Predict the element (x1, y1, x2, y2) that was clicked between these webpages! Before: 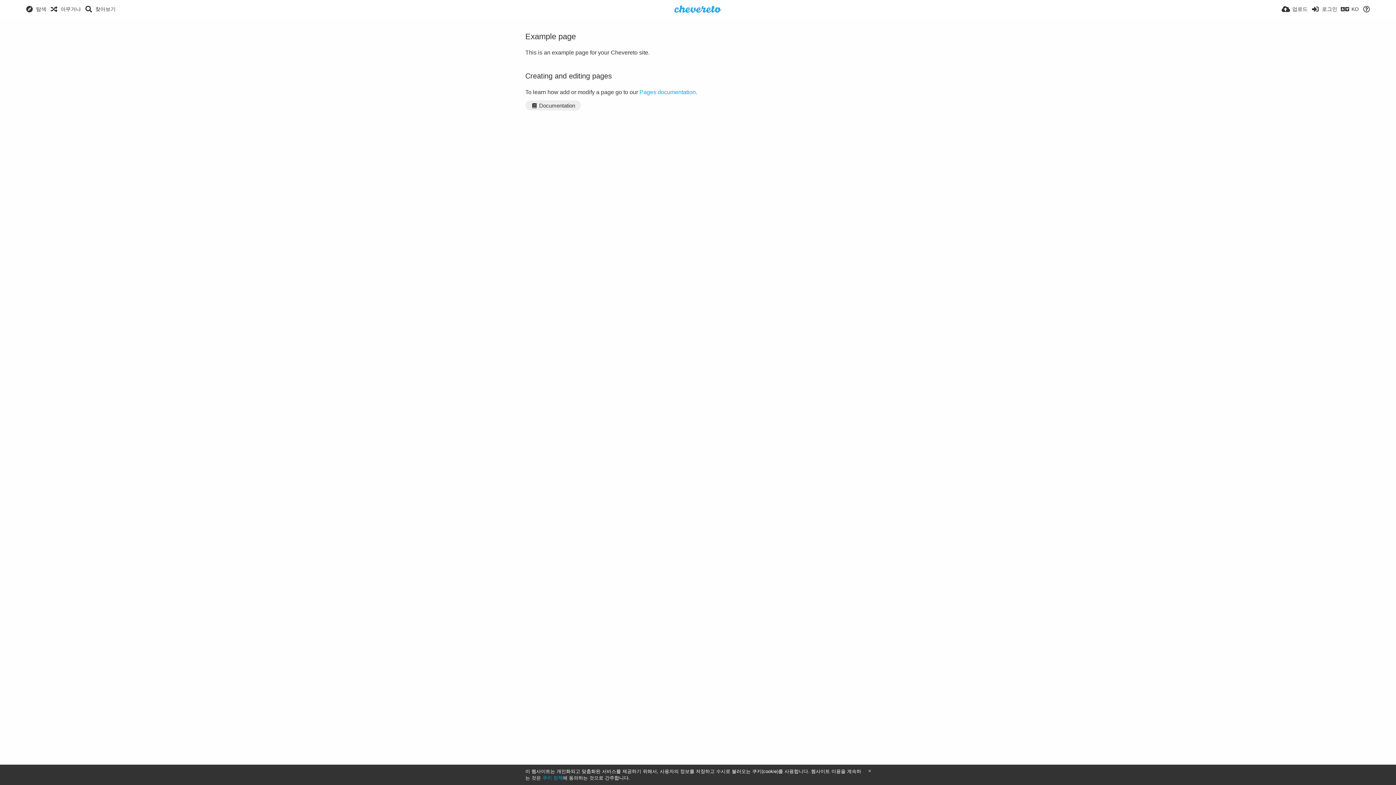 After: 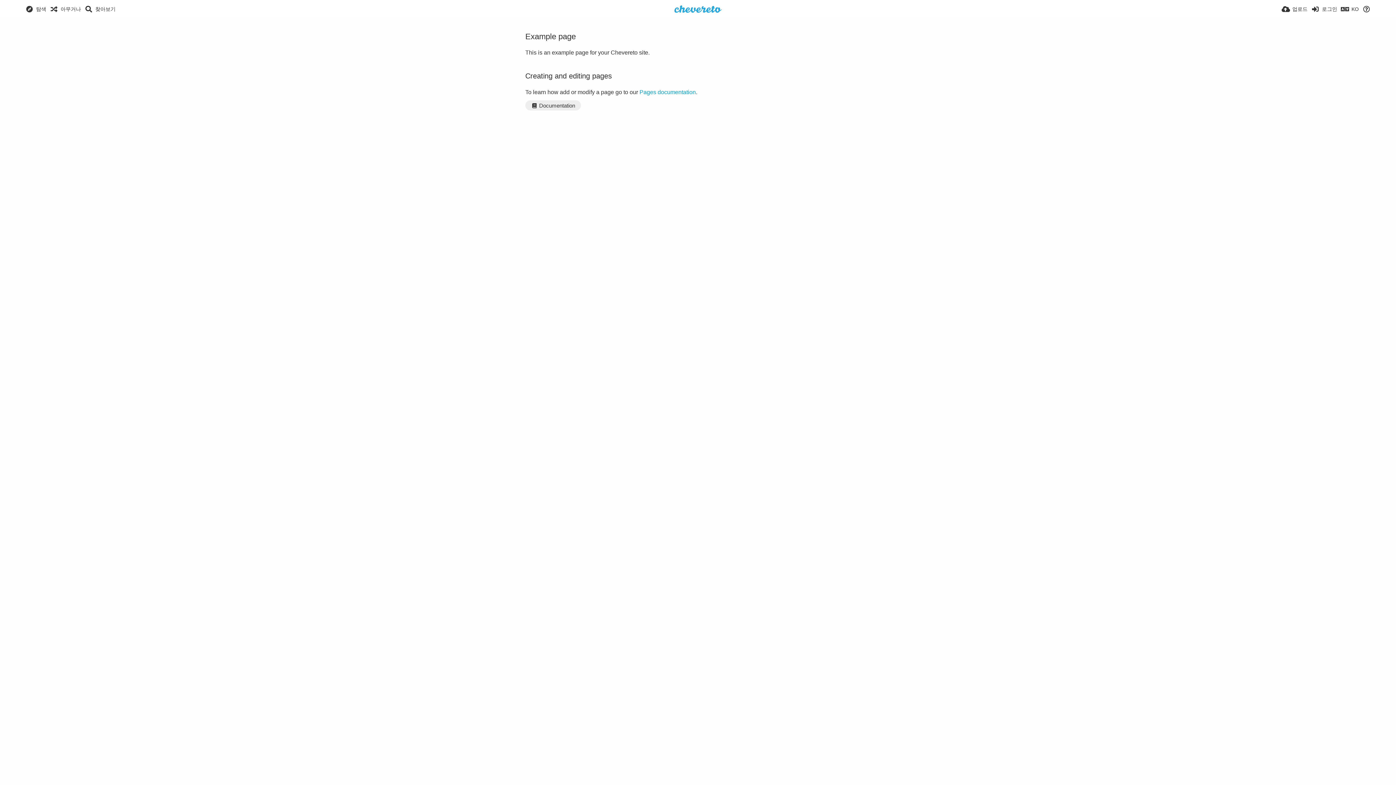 Action: bbox: (868, 769, 870, 773)